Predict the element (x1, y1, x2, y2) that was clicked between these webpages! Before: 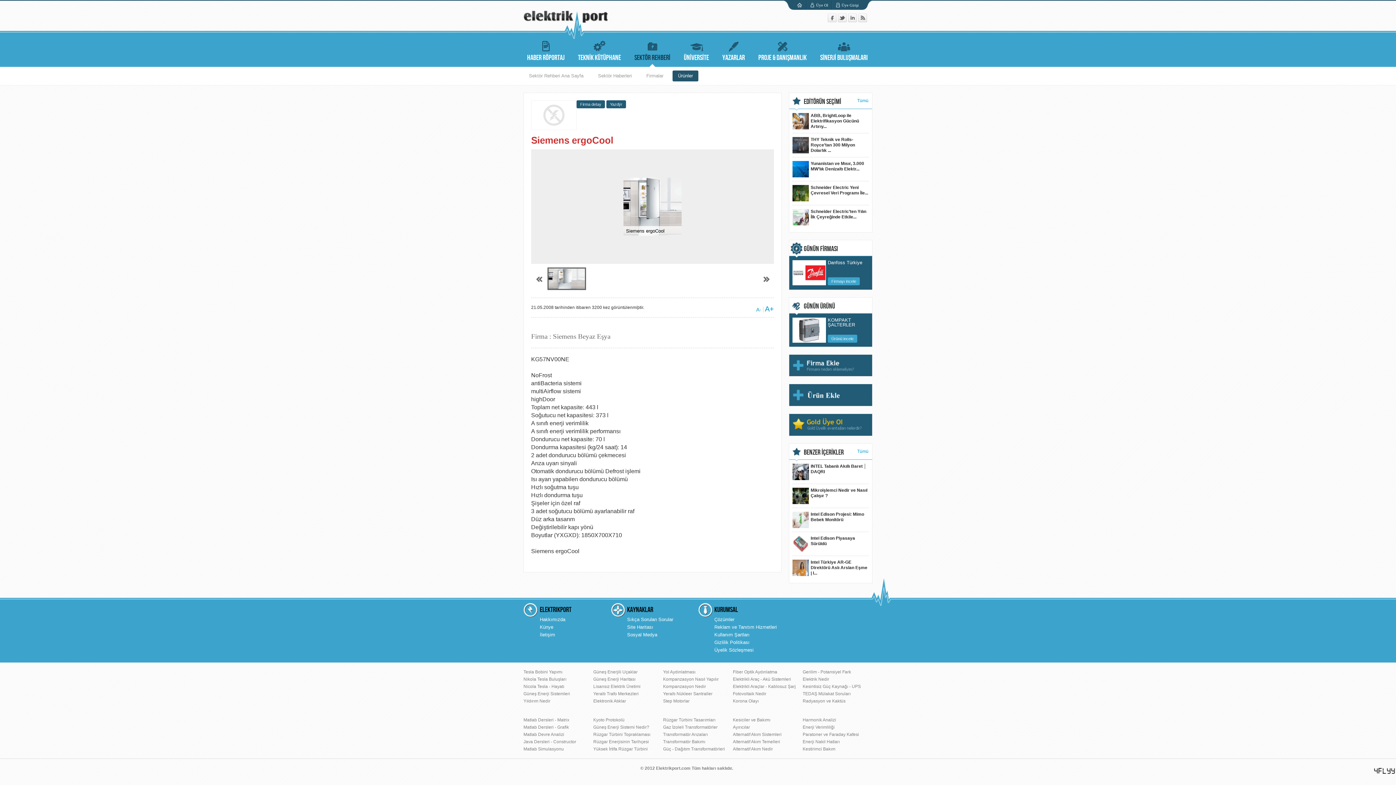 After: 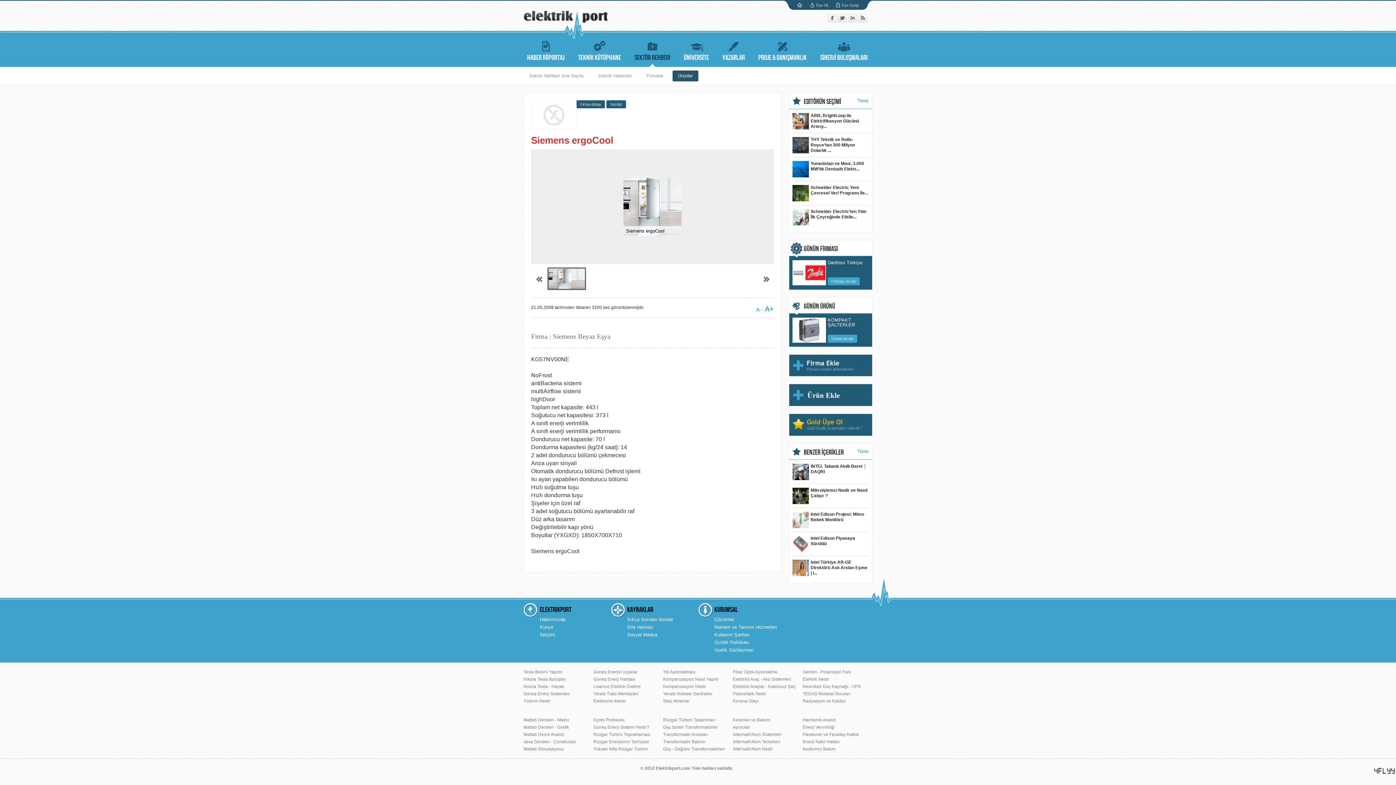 Action: bbox: (789, 431, 872, 437)